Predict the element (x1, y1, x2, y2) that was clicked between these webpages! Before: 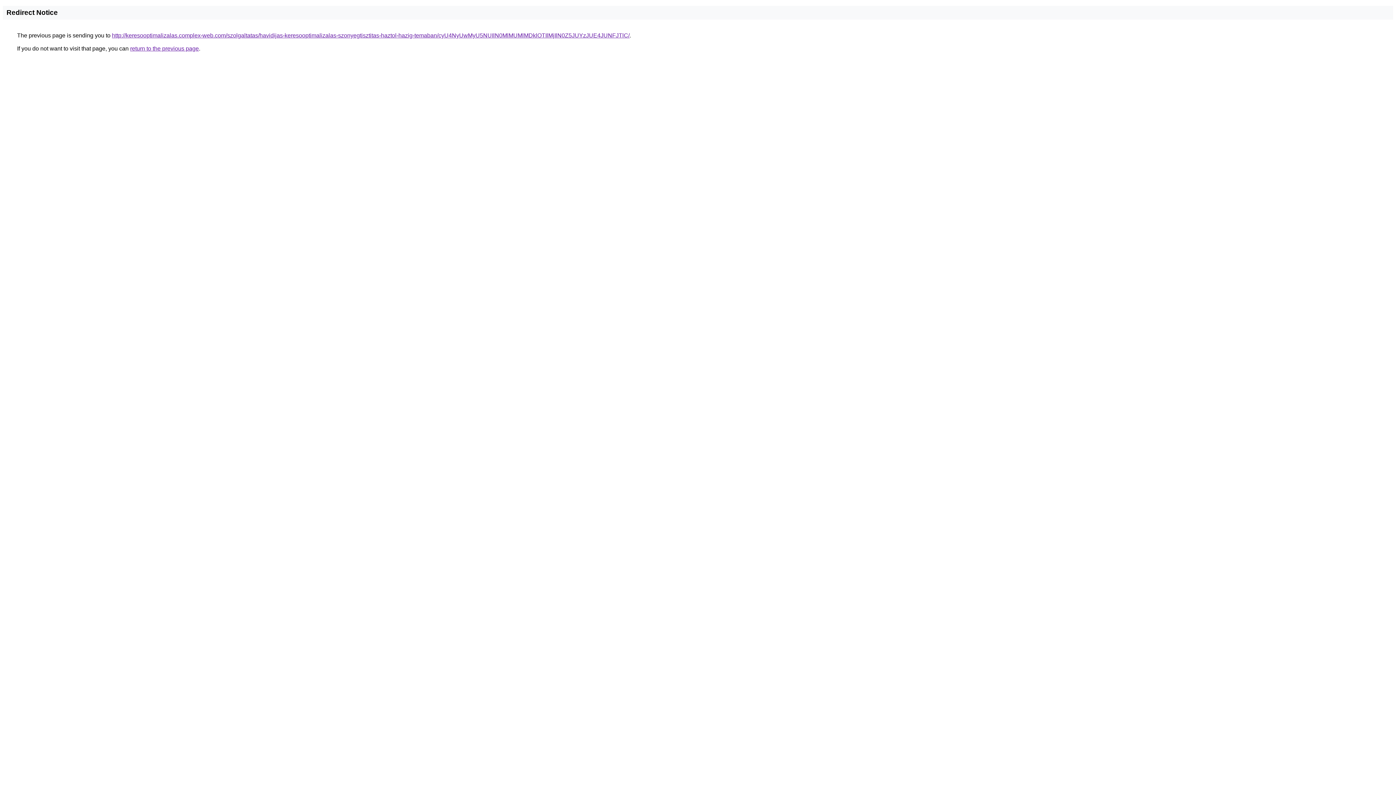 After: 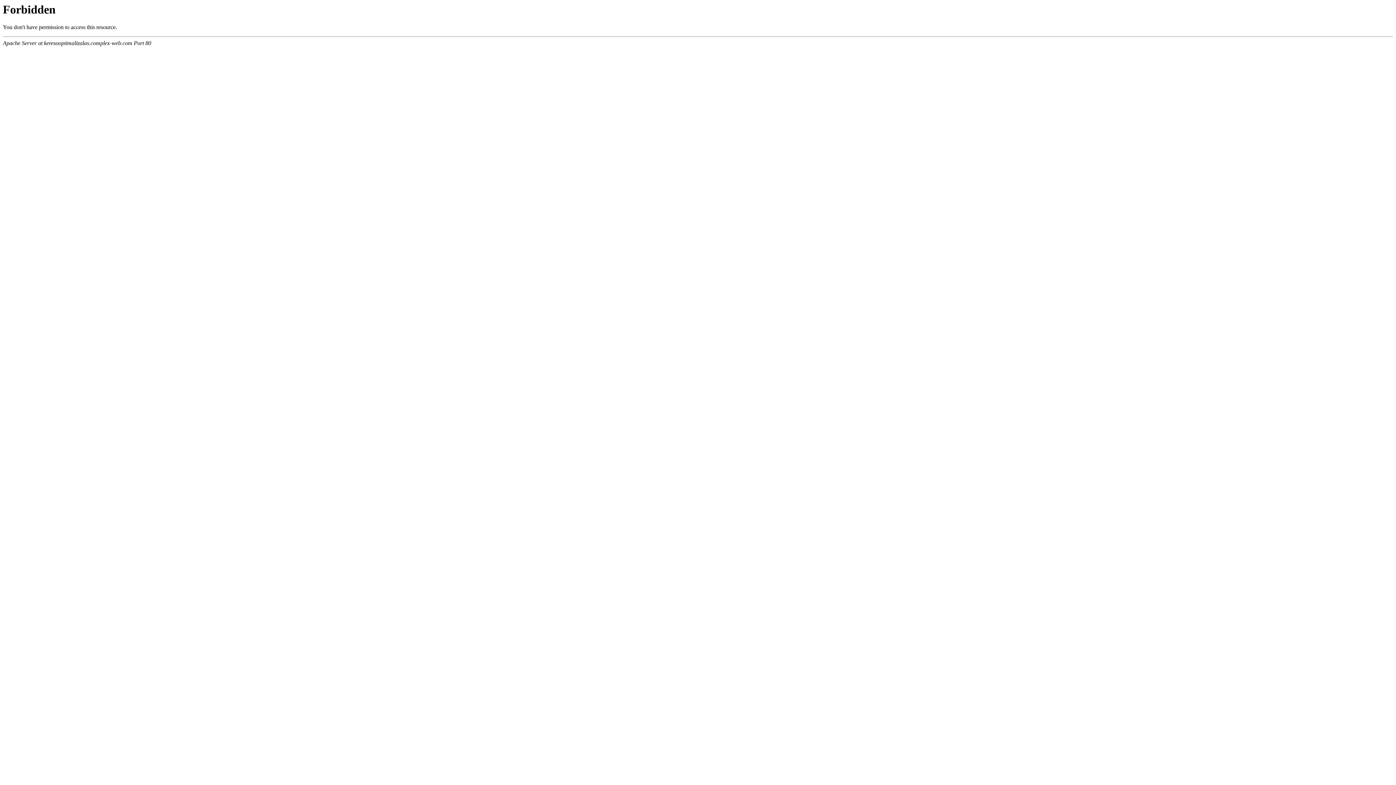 Action: label: http://keresooptimalizalas.complex-web.com/szolgaltatas/havidijas-keresooptimalizalas-szonyegtisztitas-haztol-hazig-temaban/cyU4NyUwMyU5NUIlN0MlMUMlMDklOTIlMjIlN0Z5JUYzJUE4JUNFJTlC/ bbox: (112, 32, 629, 38)